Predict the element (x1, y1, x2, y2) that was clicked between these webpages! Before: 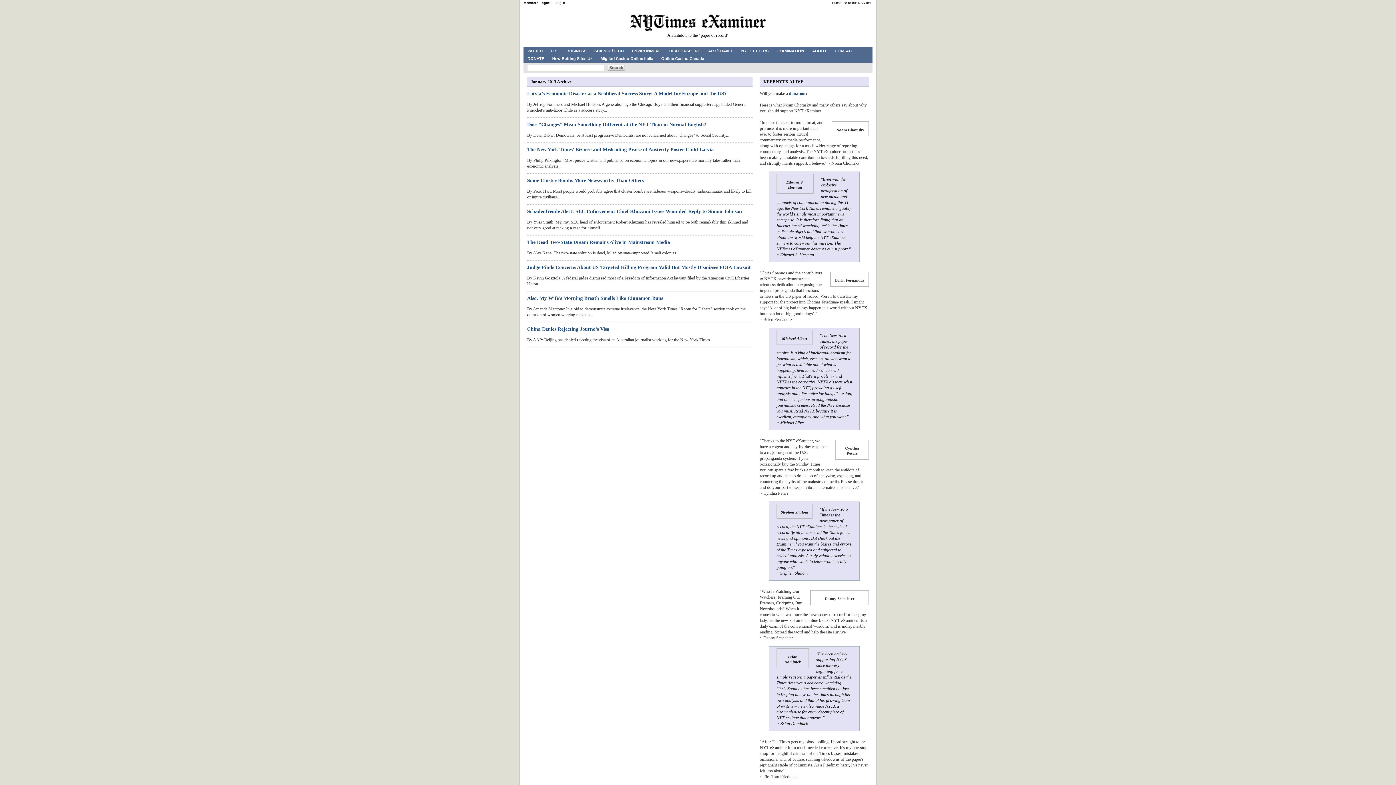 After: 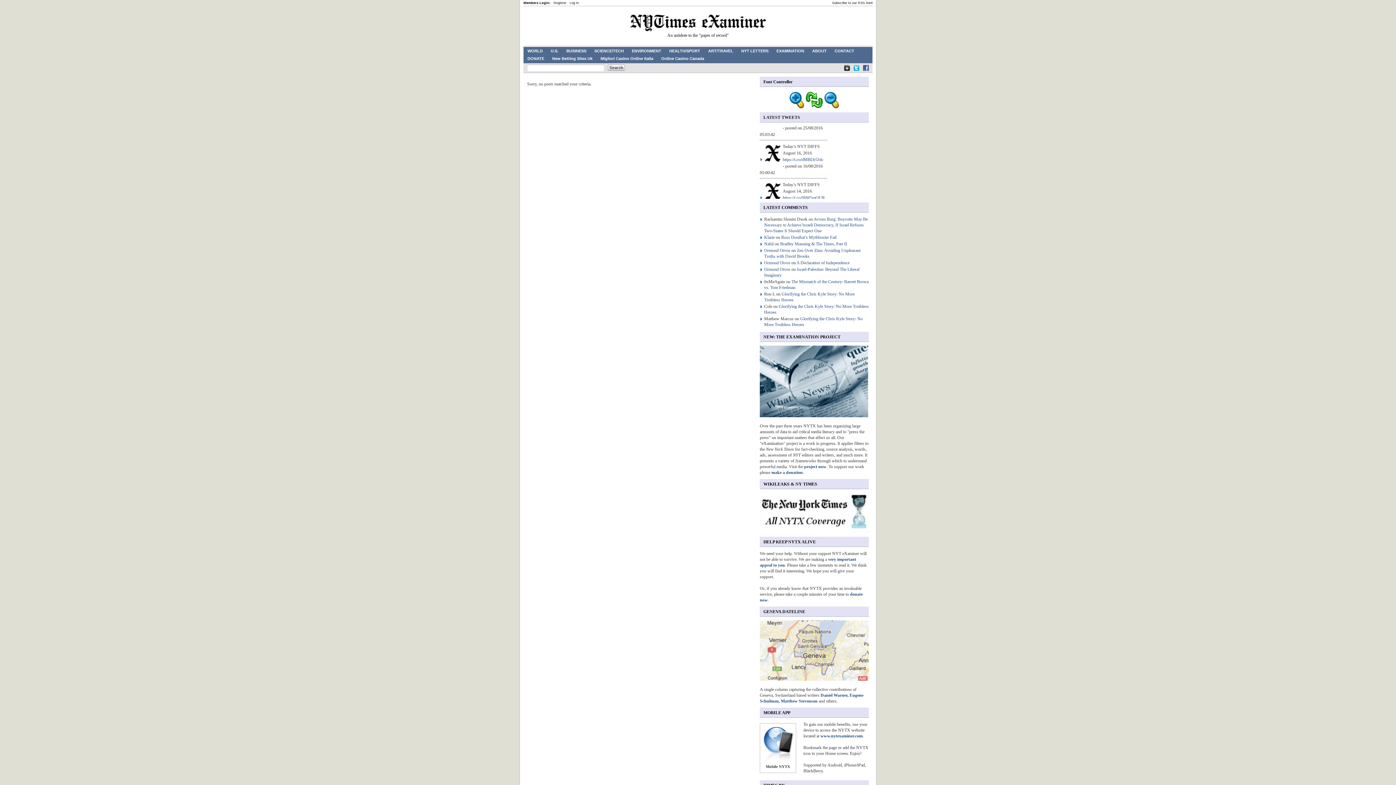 Action: label: donation bbox: (789, 90, 805, 96)